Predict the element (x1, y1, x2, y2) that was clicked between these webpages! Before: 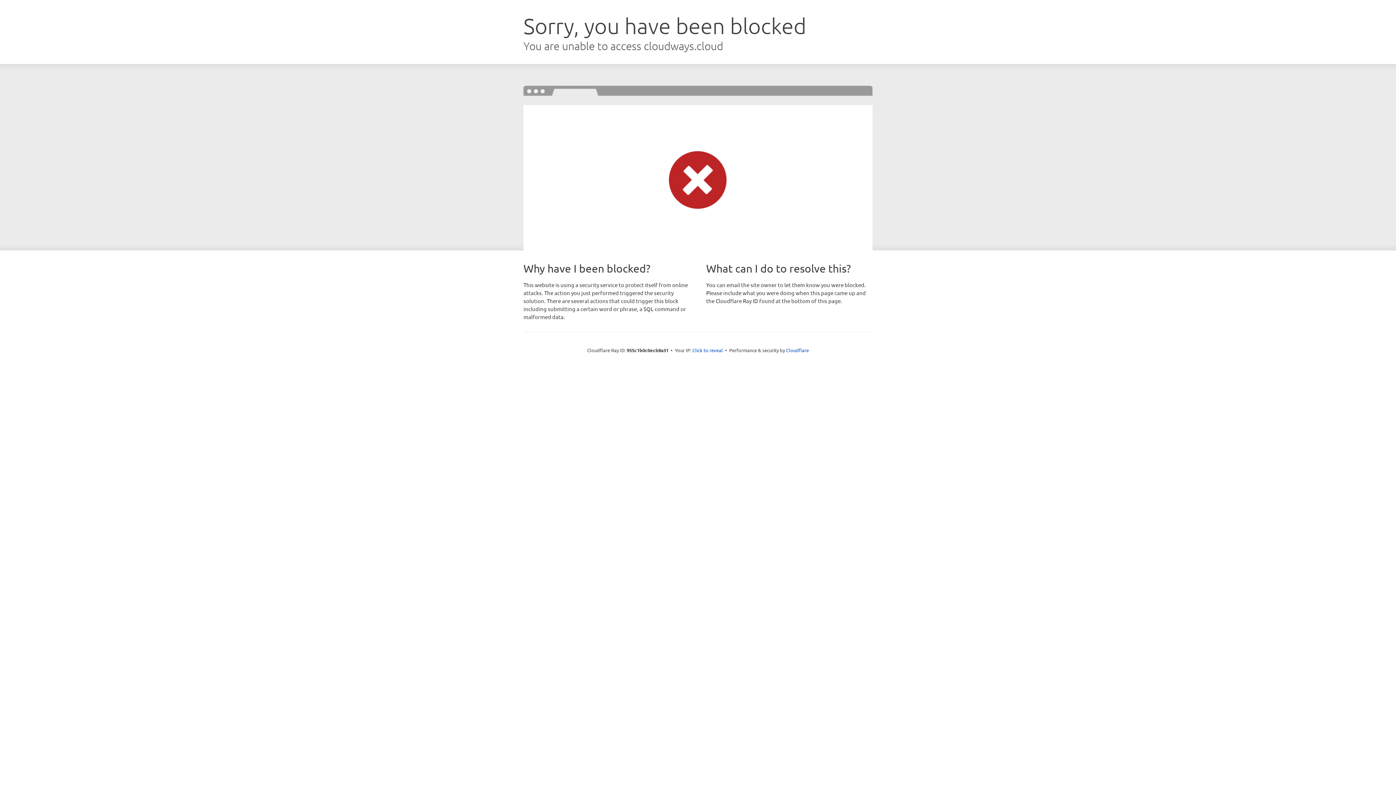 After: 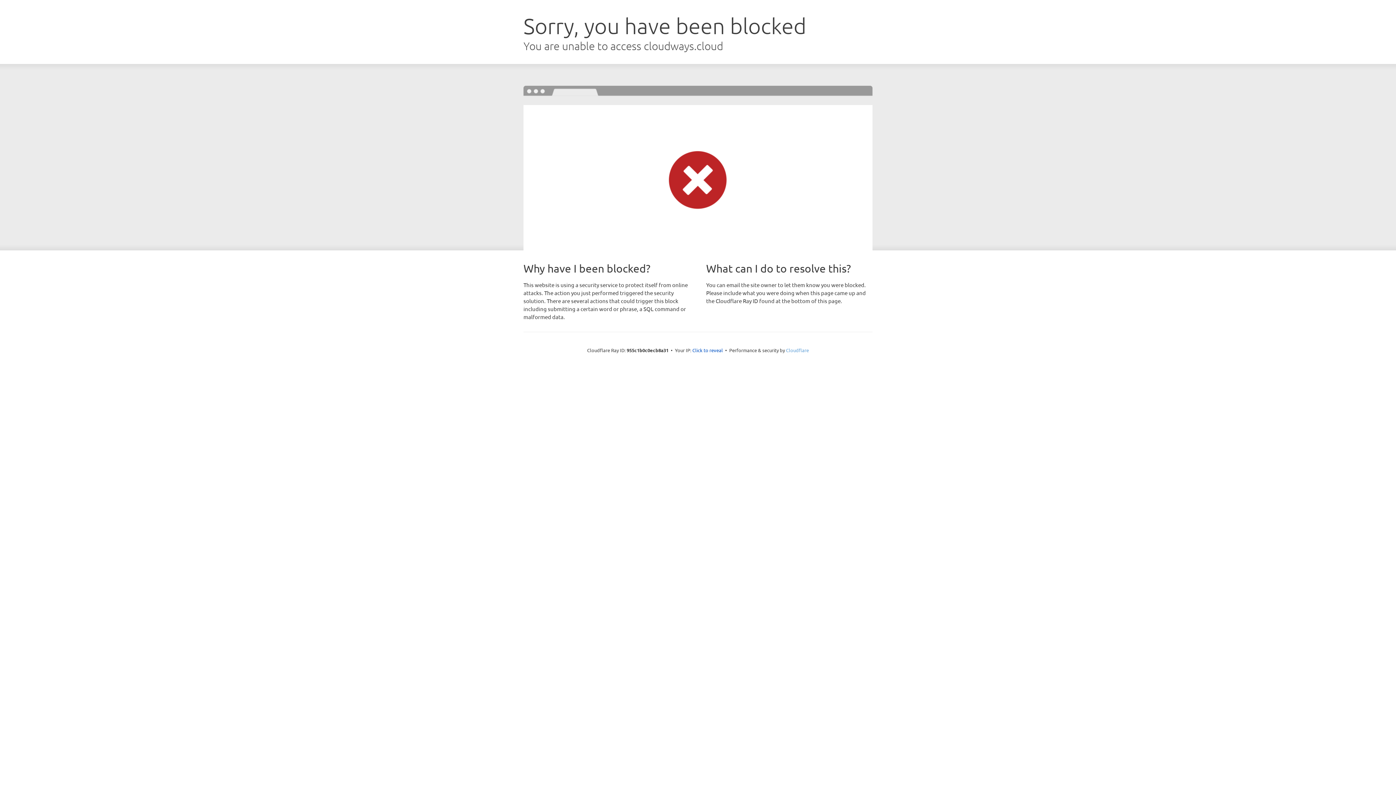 Action: label: Cloudflare bbox: (786, 347, 809, 353)